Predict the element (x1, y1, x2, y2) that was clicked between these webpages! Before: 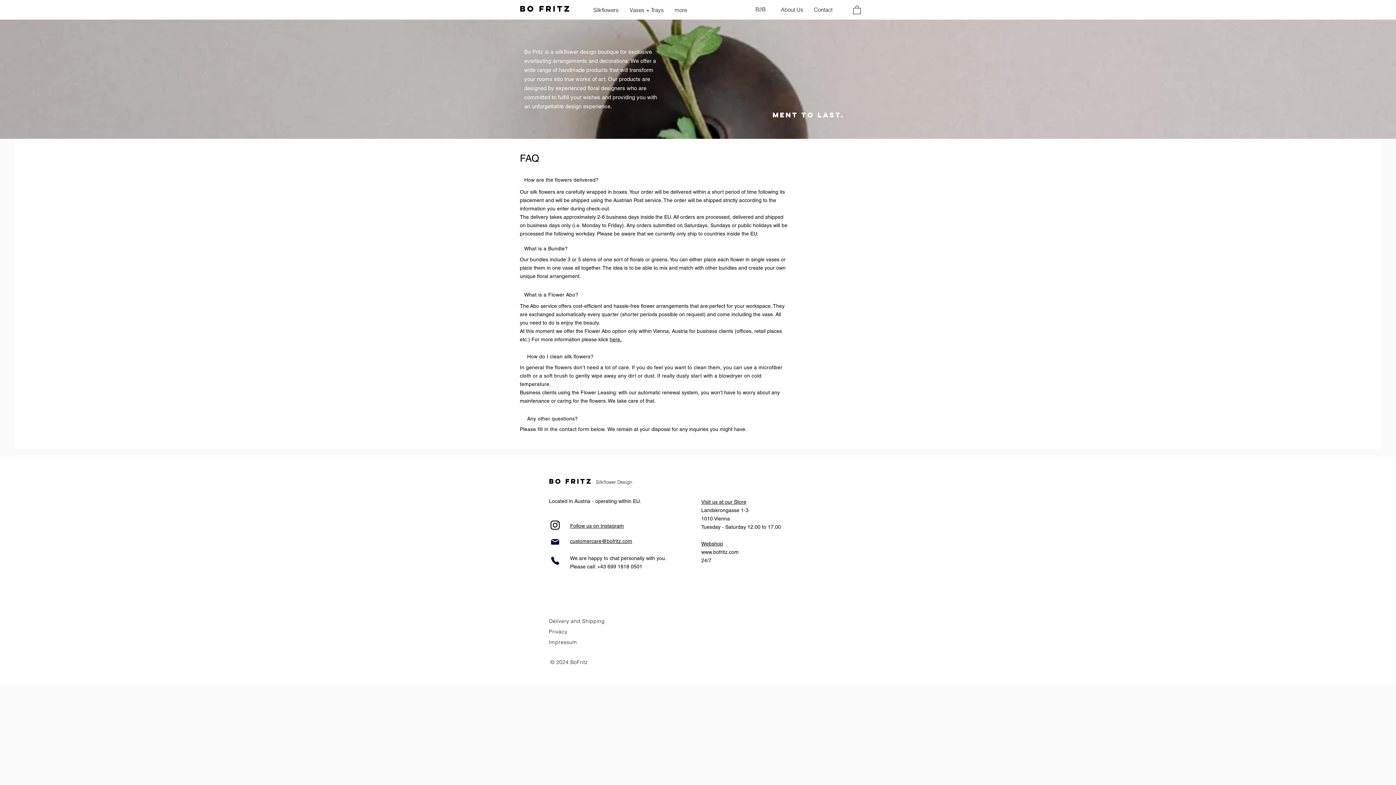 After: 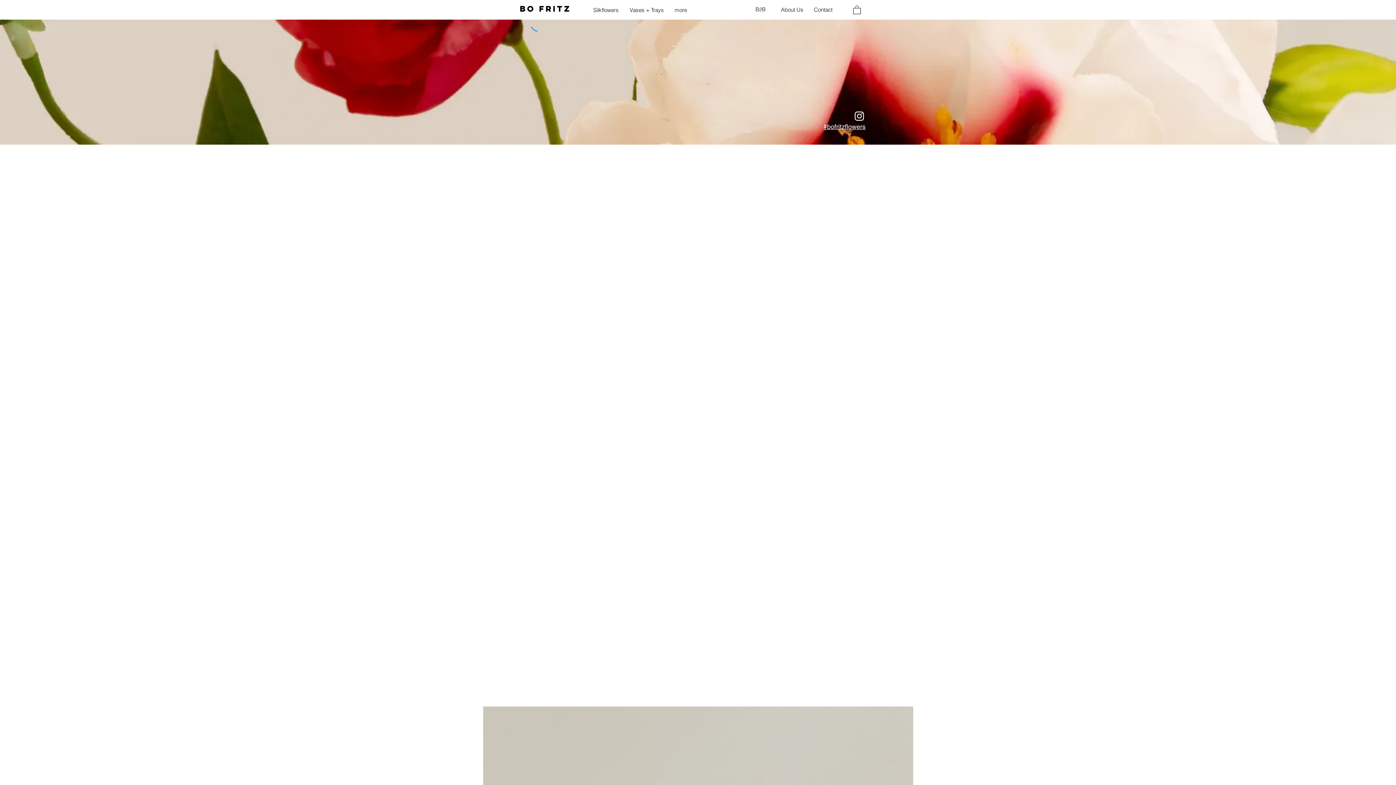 Action: label: BO FRITZ bbox: (520, 3, 571, 13)